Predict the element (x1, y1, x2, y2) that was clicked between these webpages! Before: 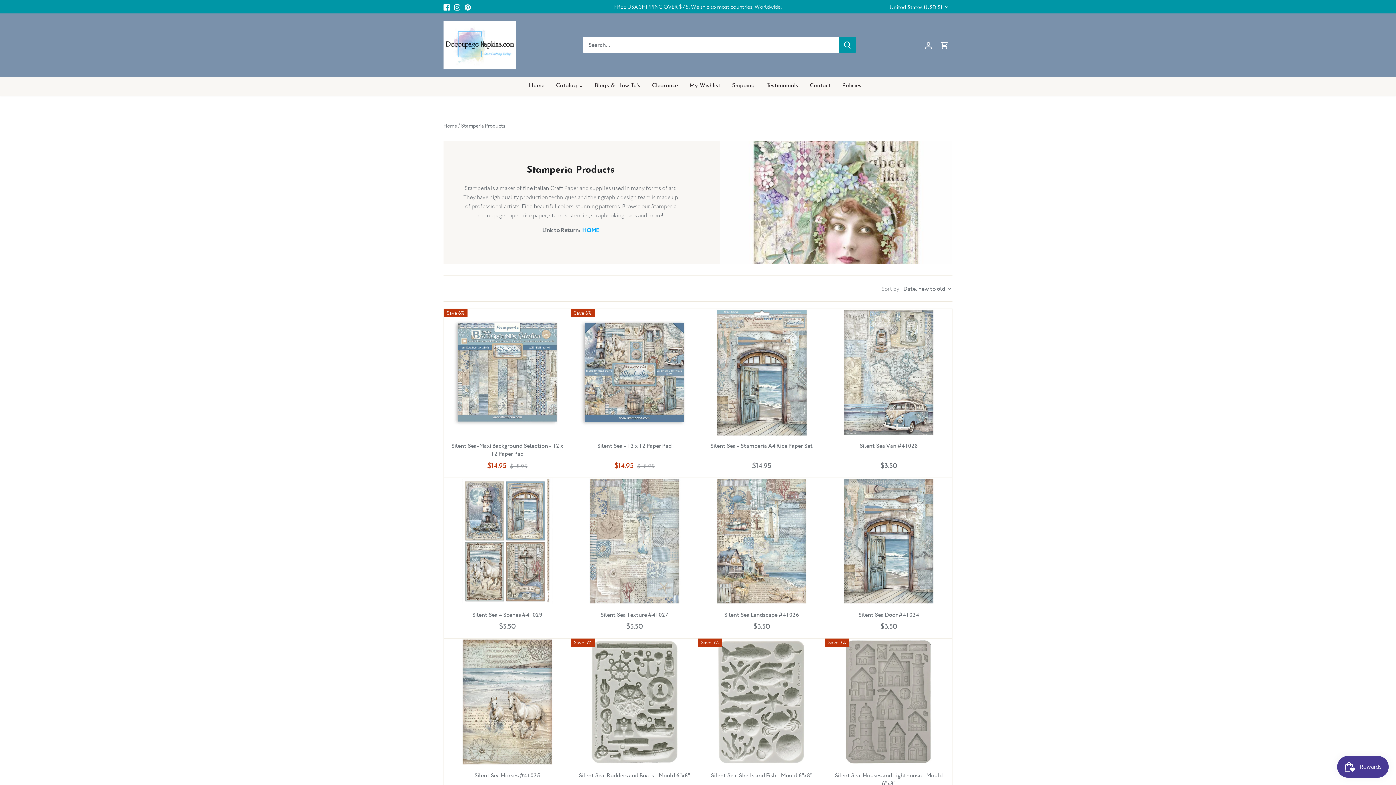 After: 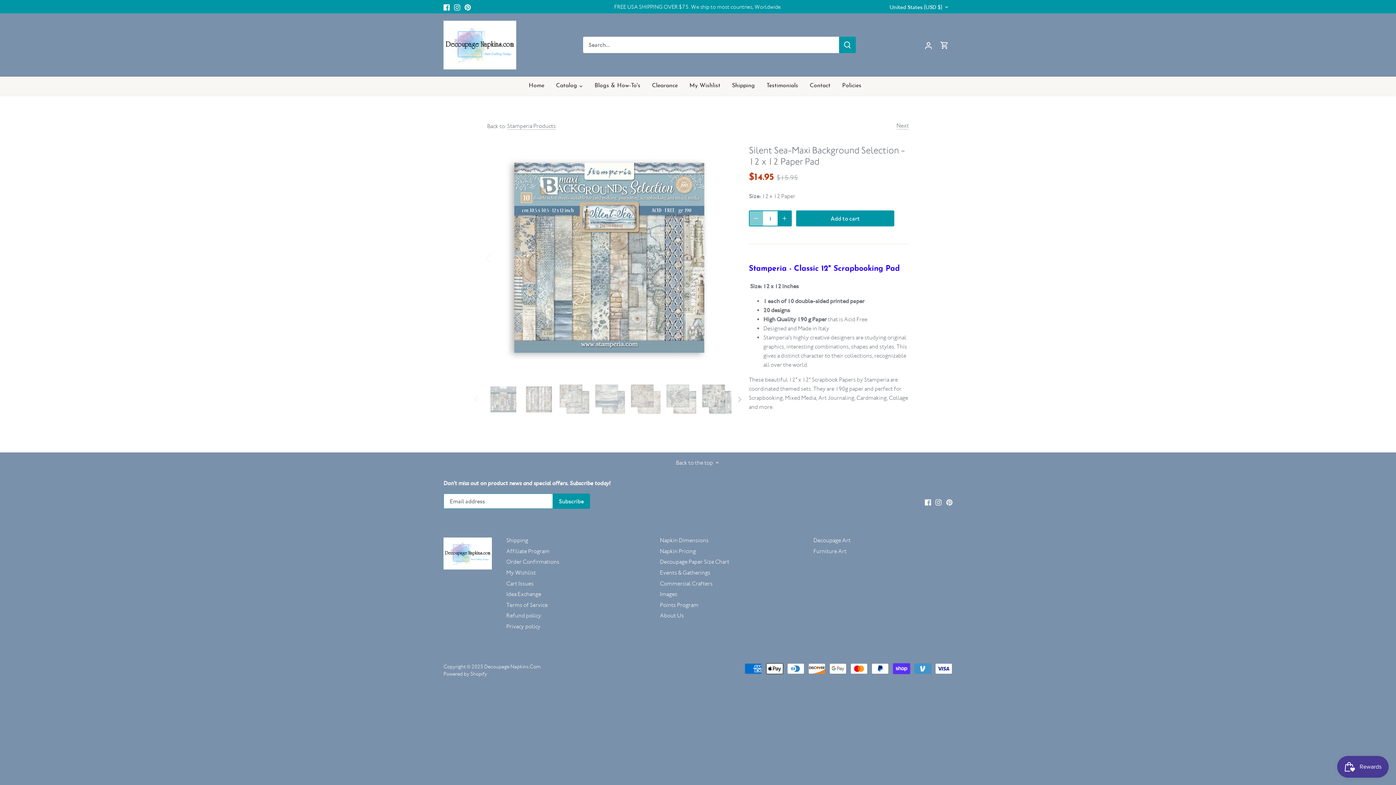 Action: label: Silent Sea-Maxi Background Selection - 12 x 12 Paper Pad bbox: (444, 309, 570, 435)